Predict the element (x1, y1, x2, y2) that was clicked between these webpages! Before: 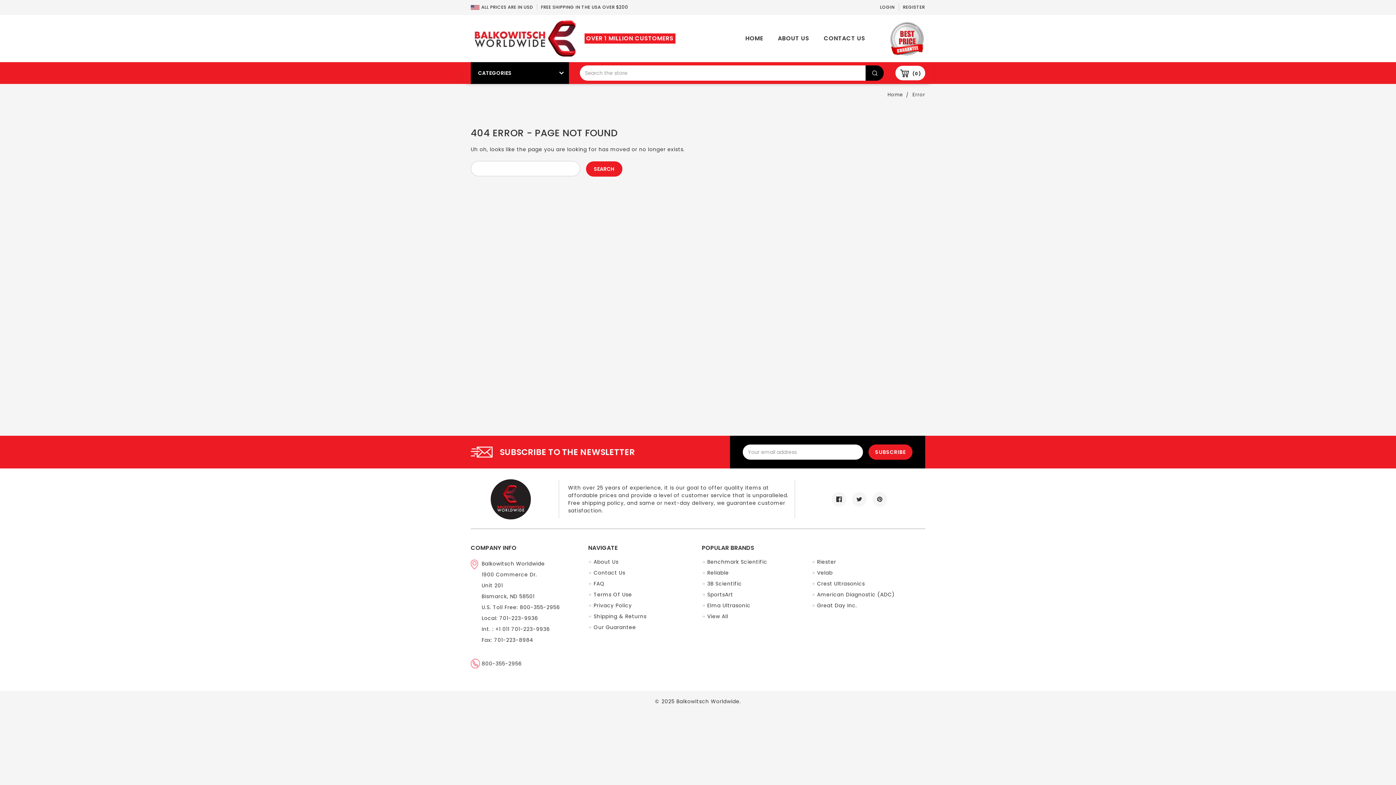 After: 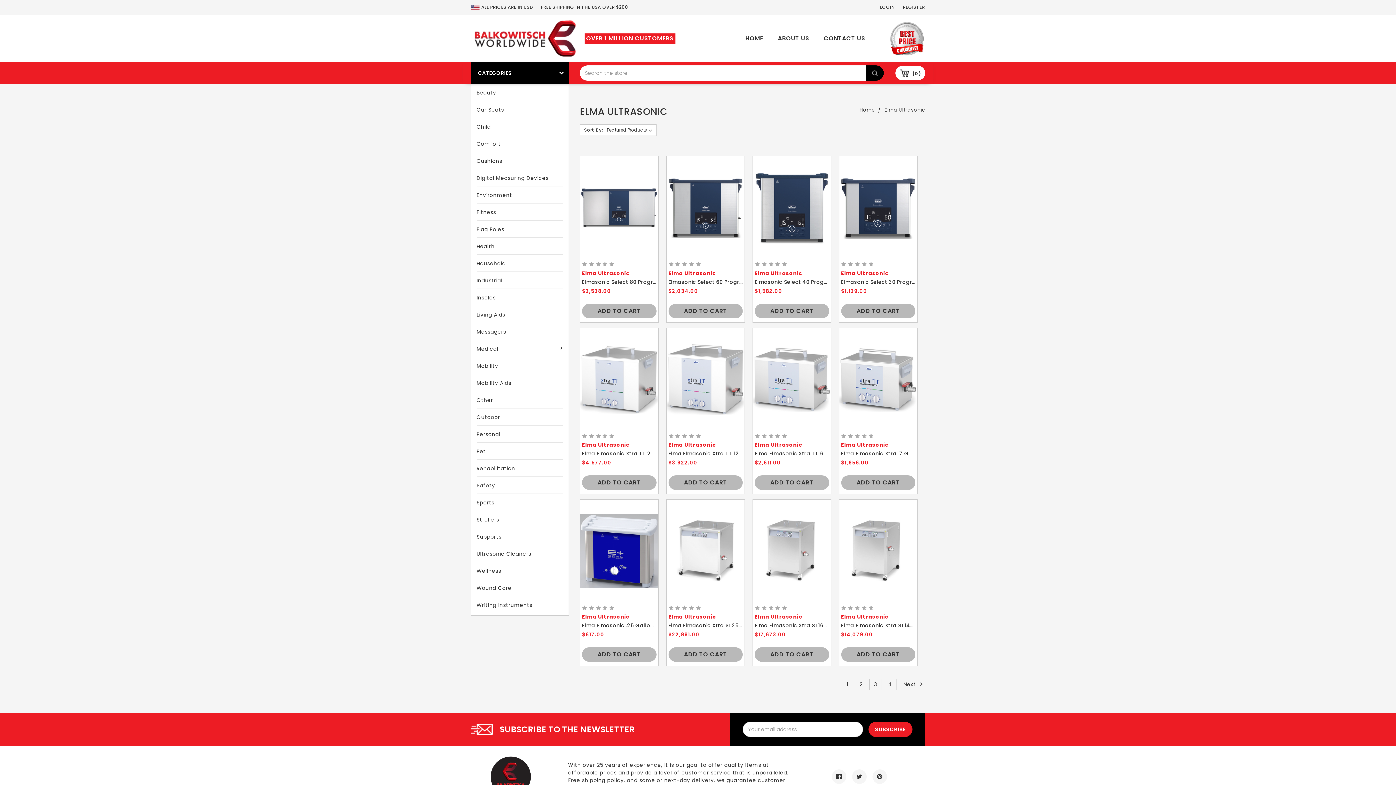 Action: label: Elma Ultrasonic bbox: (702, 602, 750, 609)